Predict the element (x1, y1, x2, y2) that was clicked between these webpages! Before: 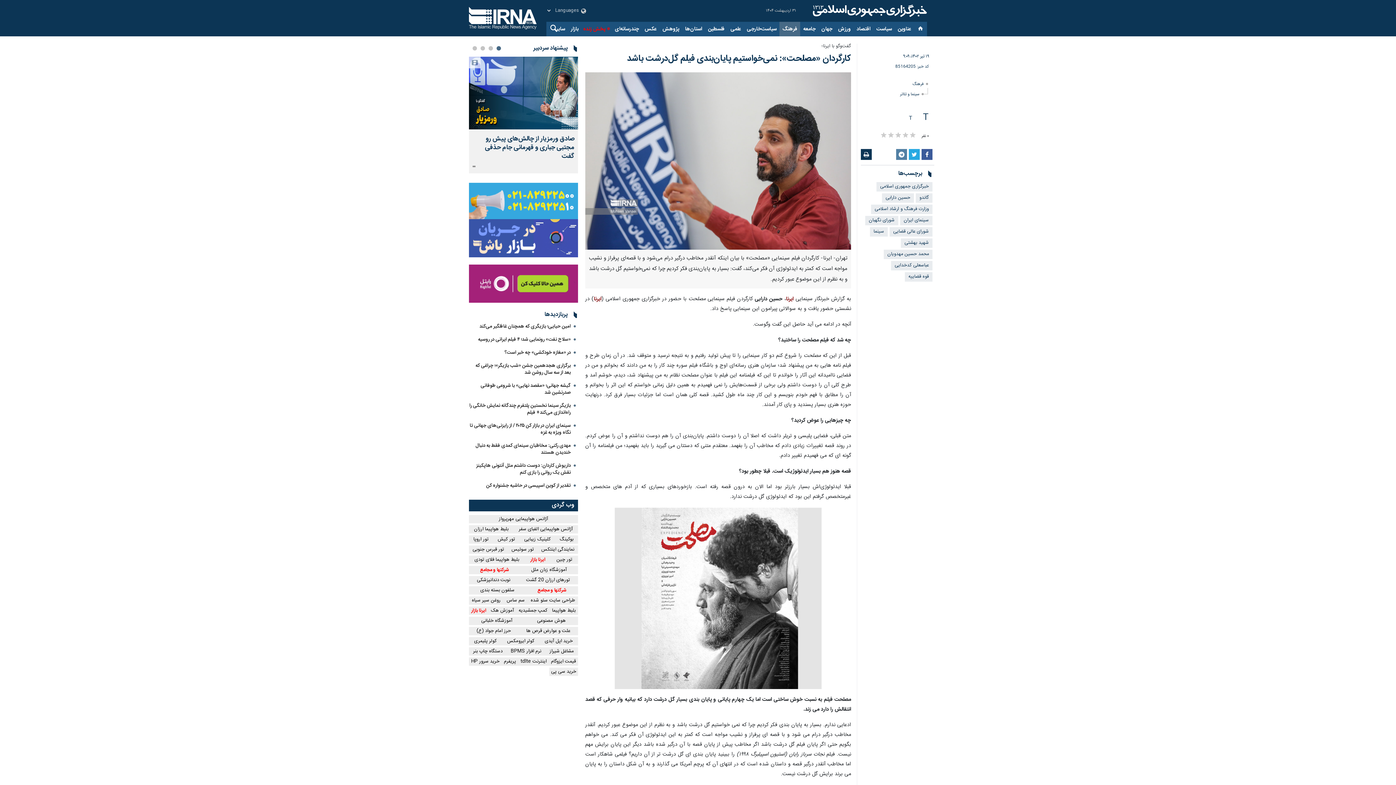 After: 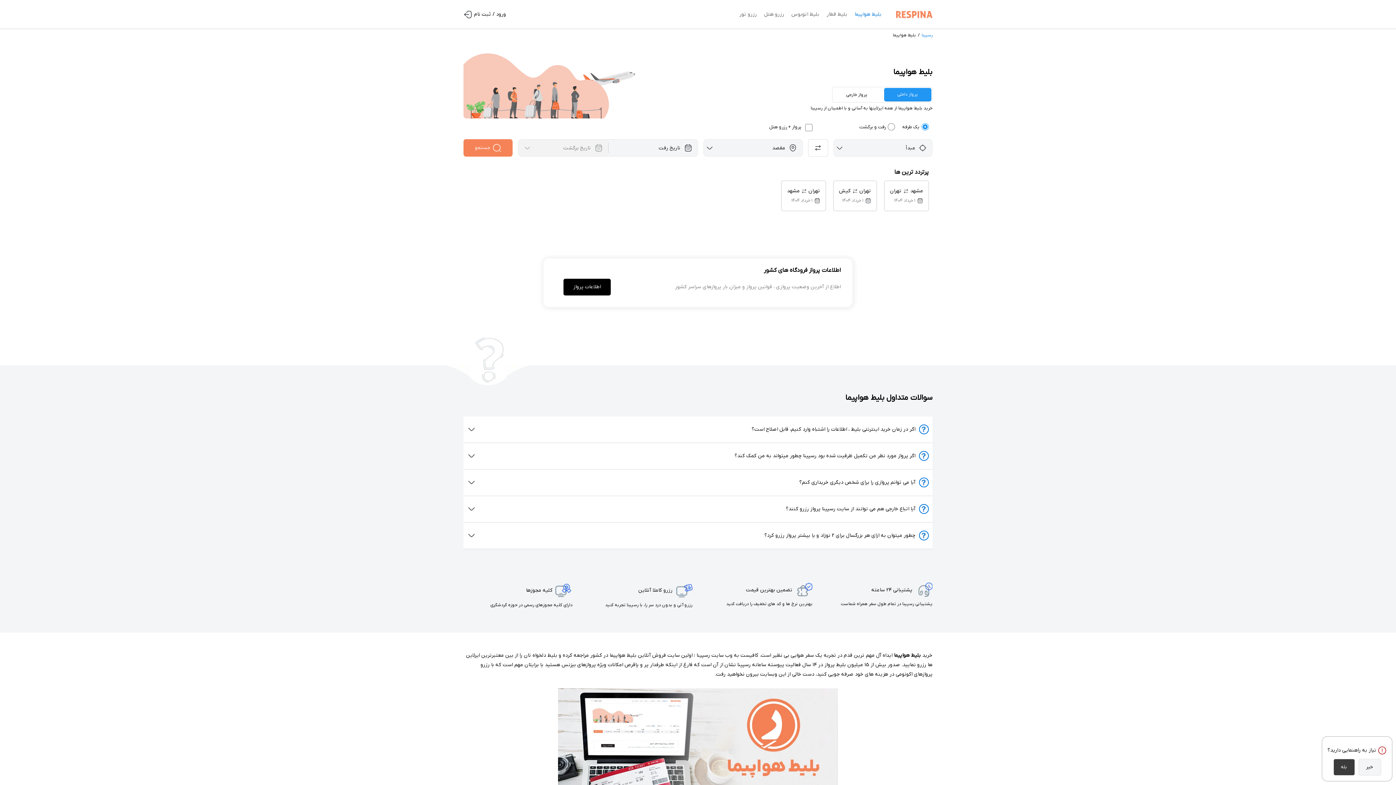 Action: label: بلیط هواپیما bbox: (549, 606, 578, 615)